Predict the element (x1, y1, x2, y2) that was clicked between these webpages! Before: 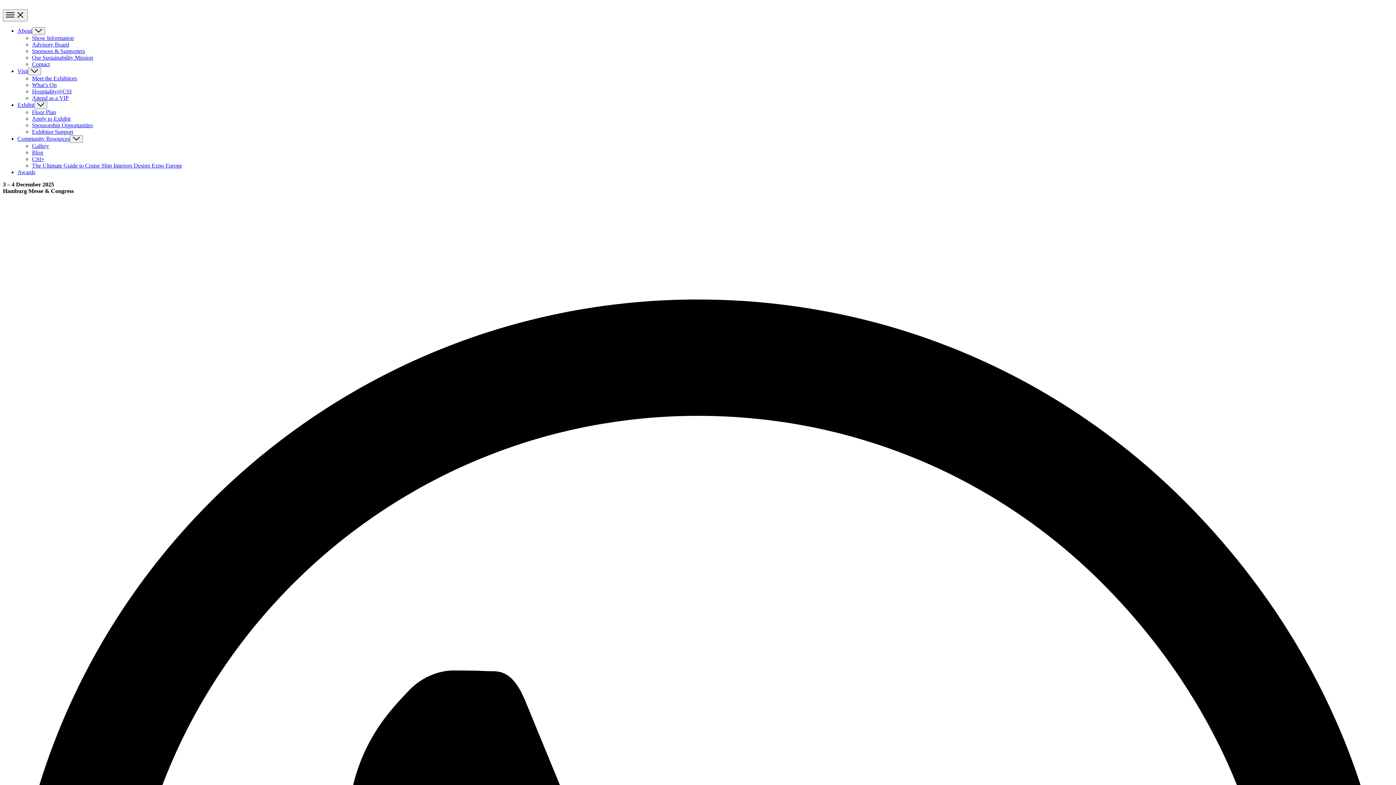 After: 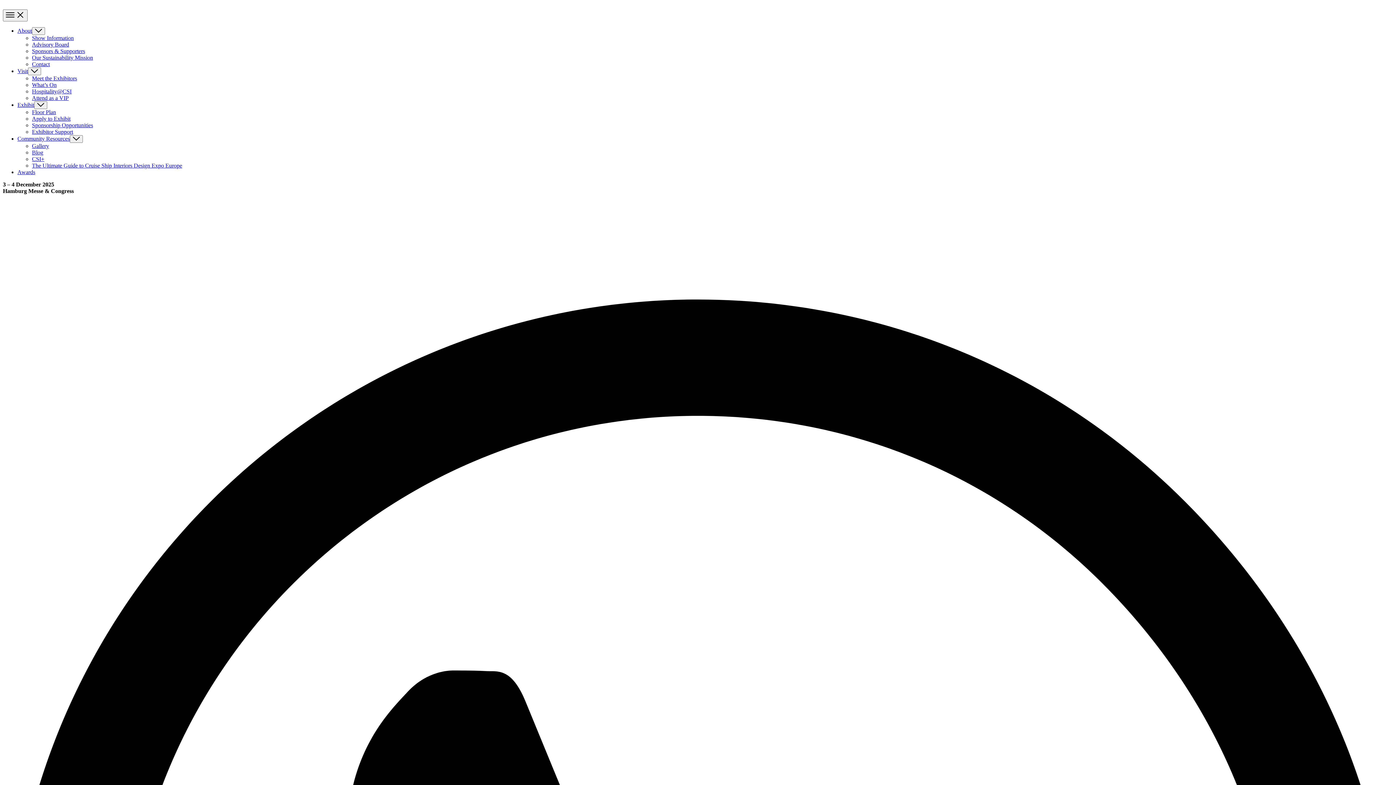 Action: label: Exhibit bbox: (17, 101, 34, 108)